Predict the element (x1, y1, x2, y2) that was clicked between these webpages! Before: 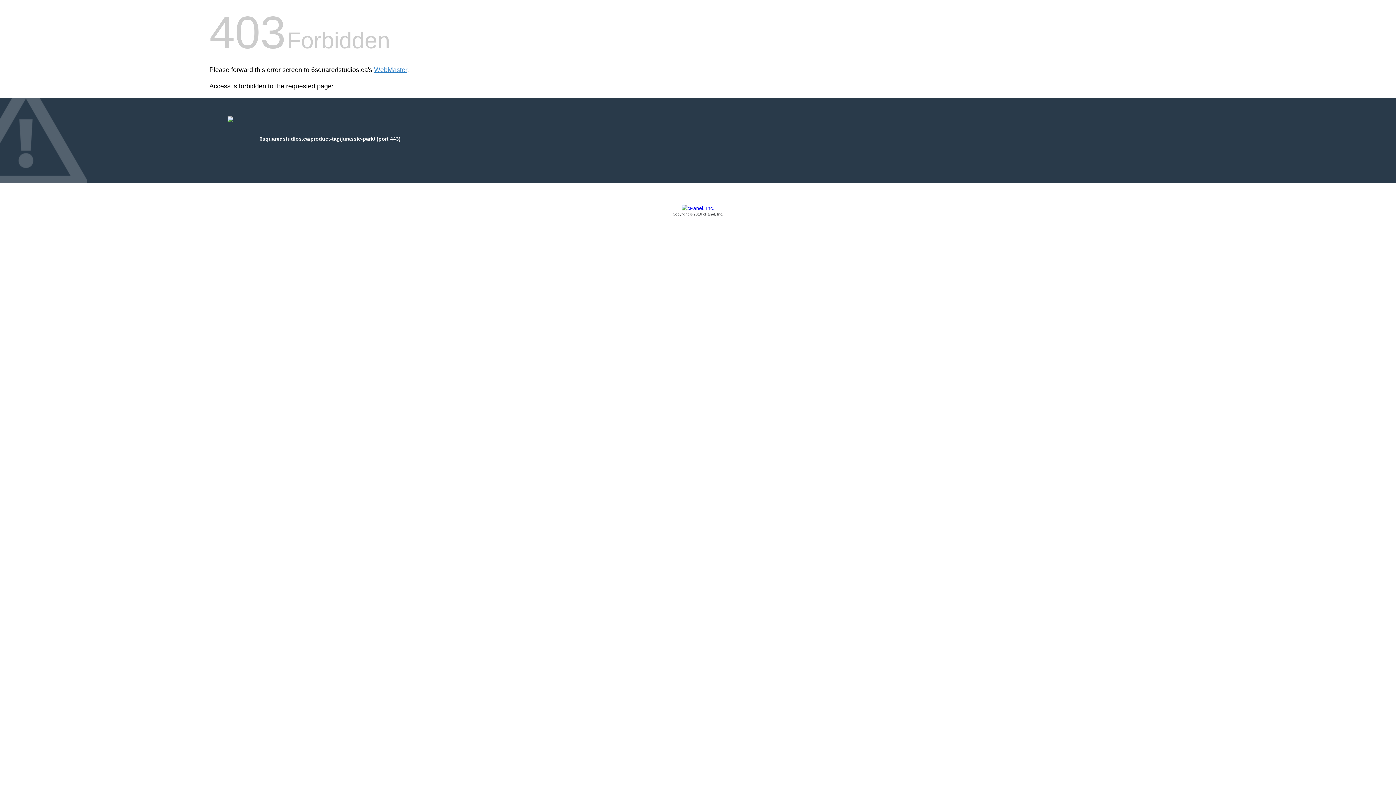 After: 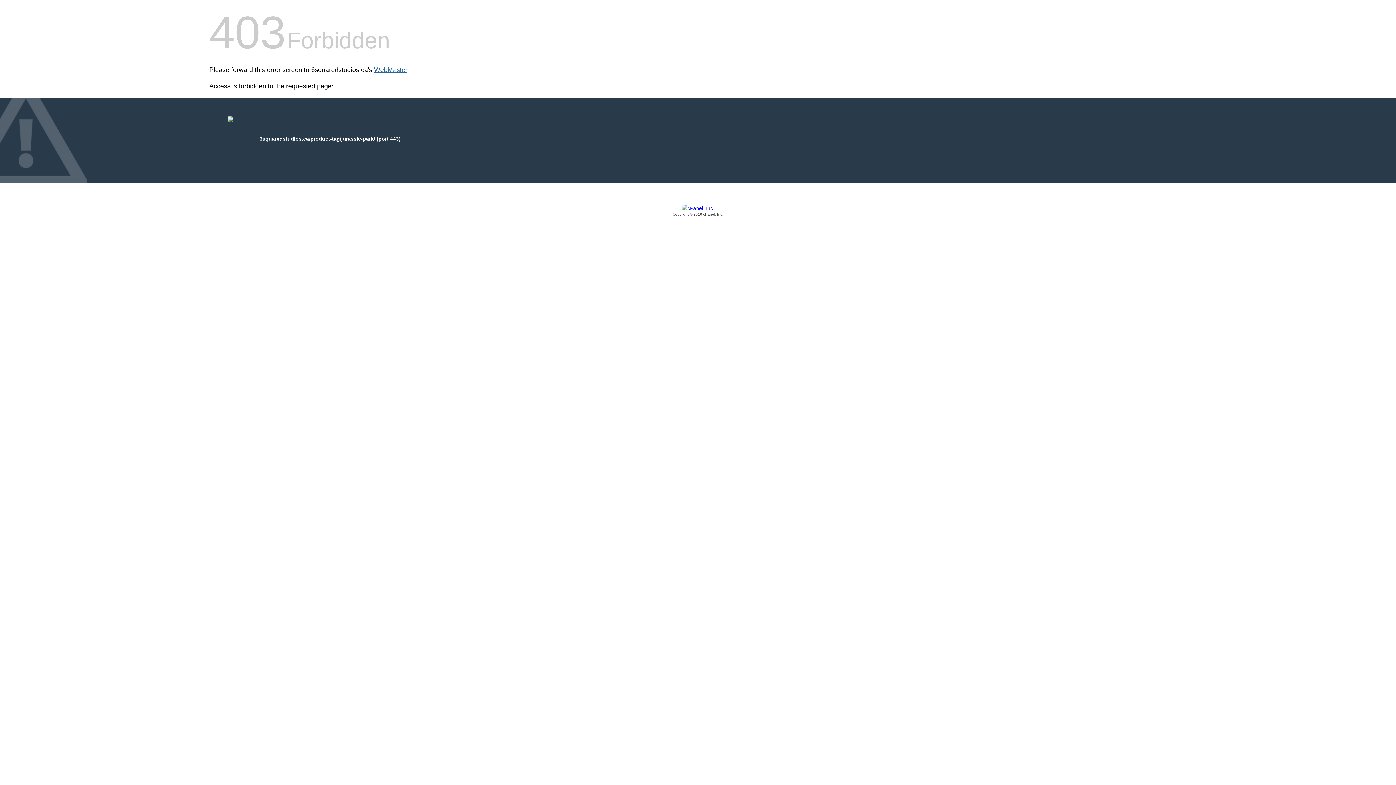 Action: bbox: (374, 66, 407, 73) label: WebMaster